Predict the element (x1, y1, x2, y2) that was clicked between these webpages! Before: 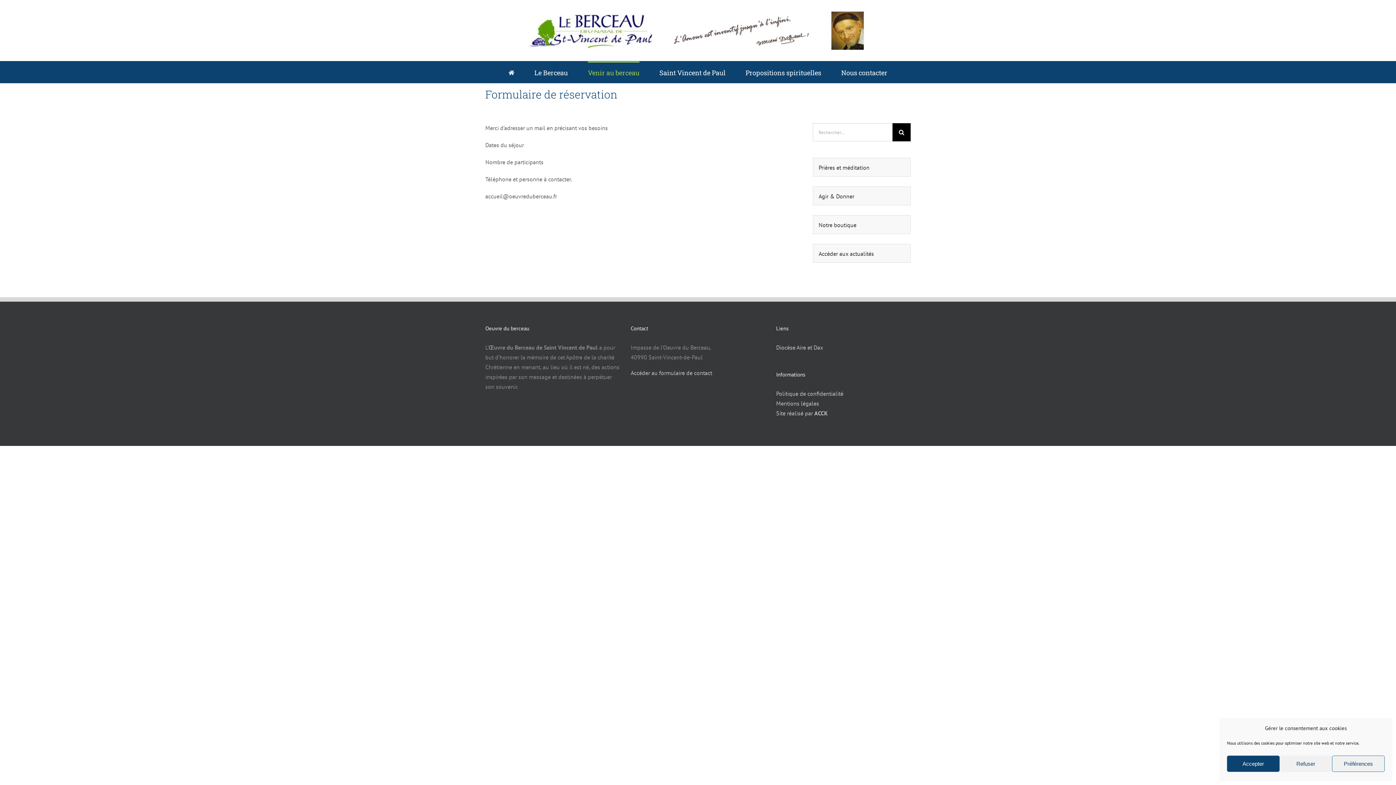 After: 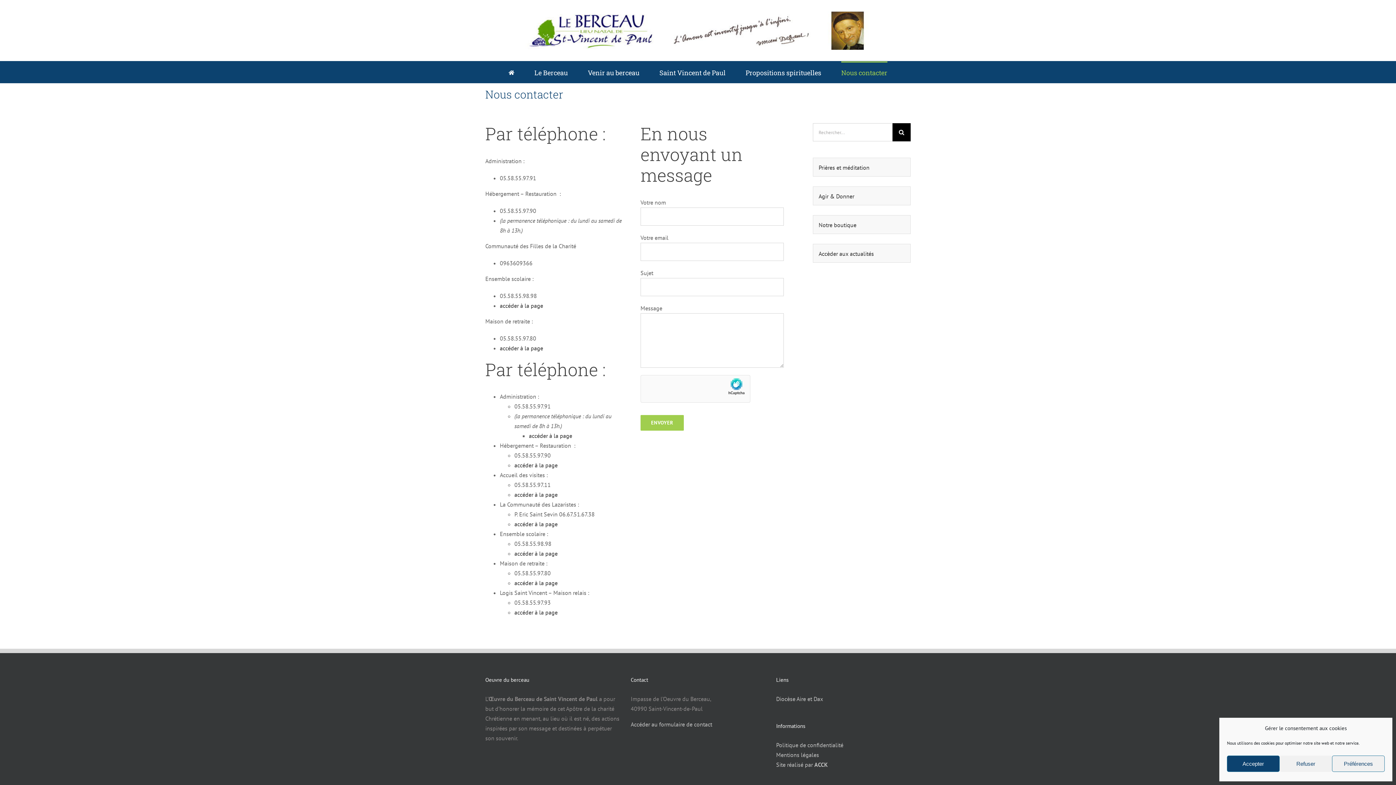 Action: bbox: (630, 369, 712, 376) label: Accéder au formulaire de contact